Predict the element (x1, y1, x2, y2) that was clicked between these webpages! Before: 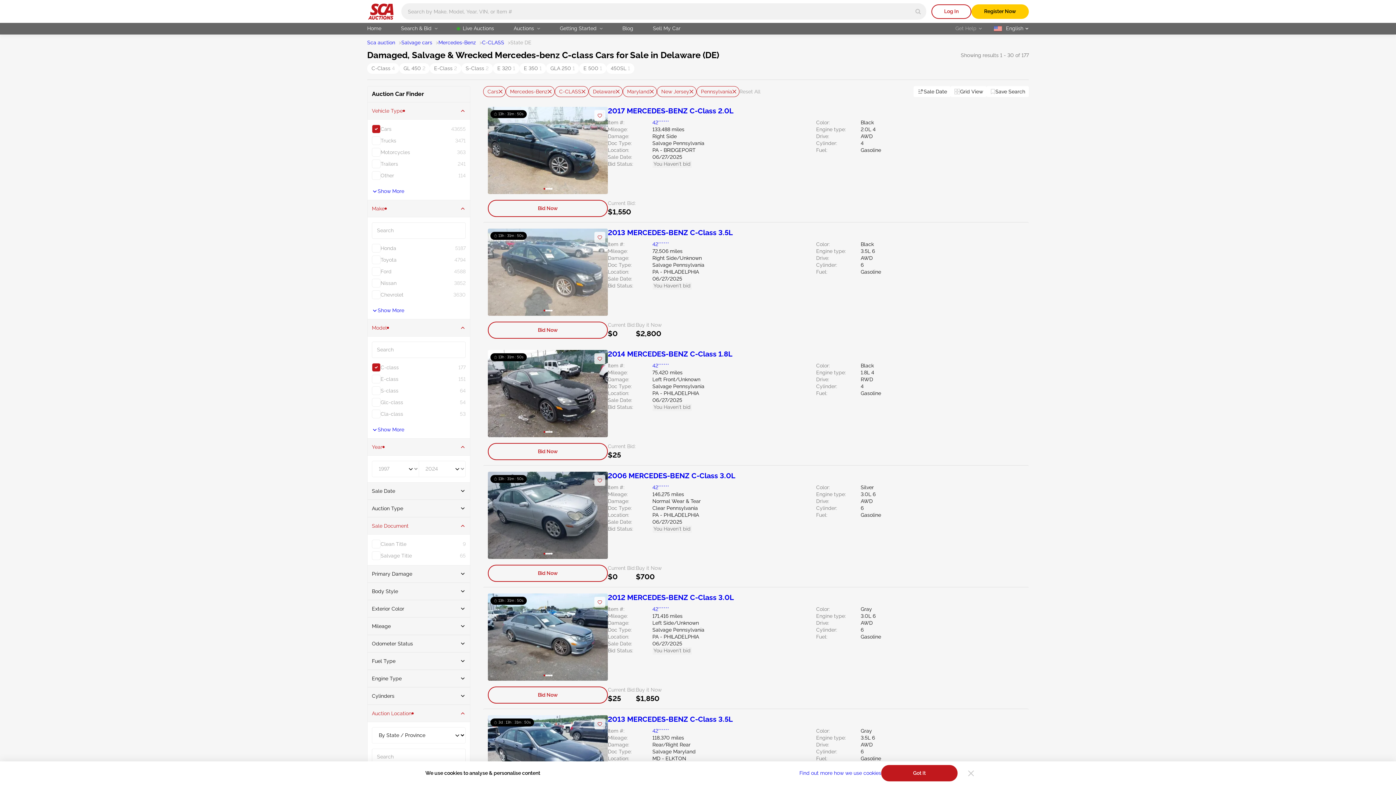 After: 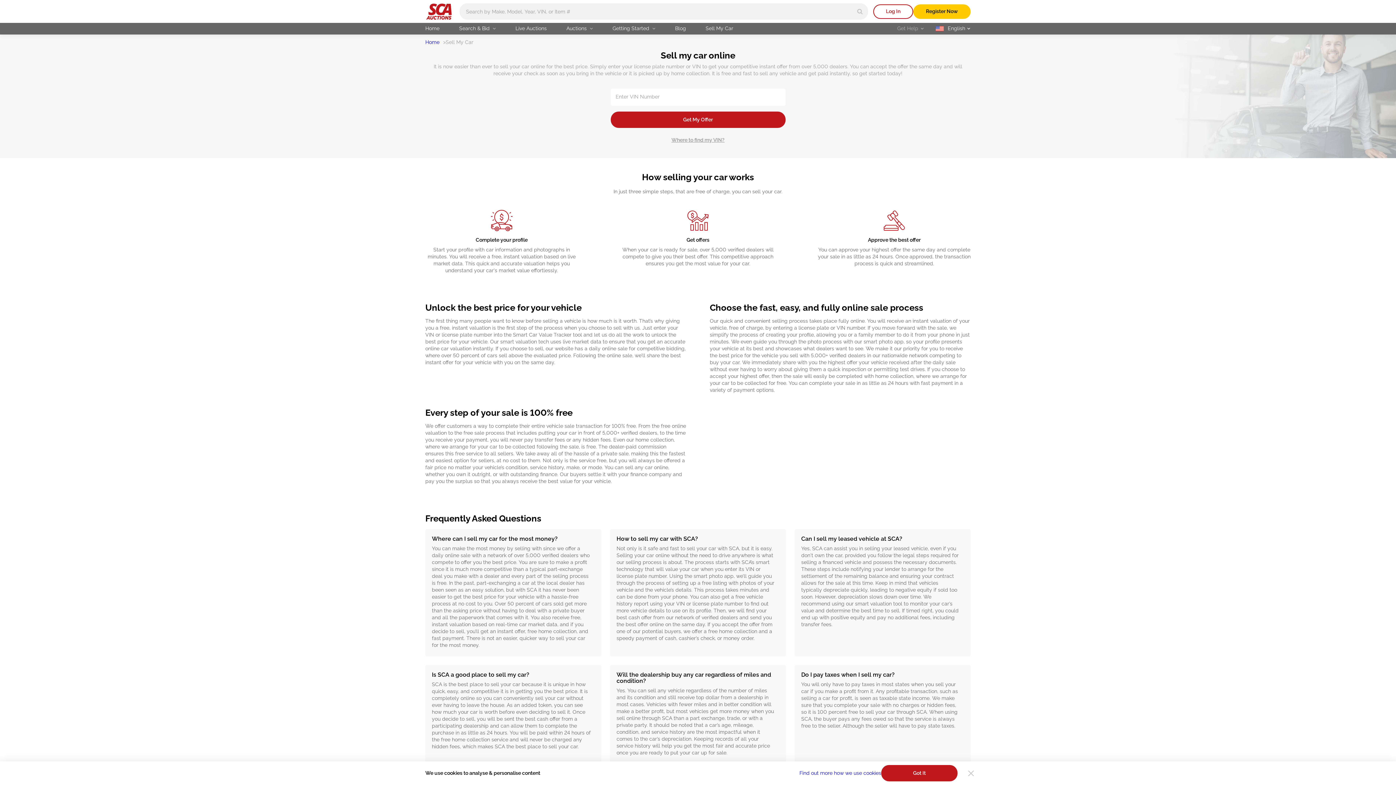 Action: bbox: (643, 22, 688, 34) label: Sell My Car